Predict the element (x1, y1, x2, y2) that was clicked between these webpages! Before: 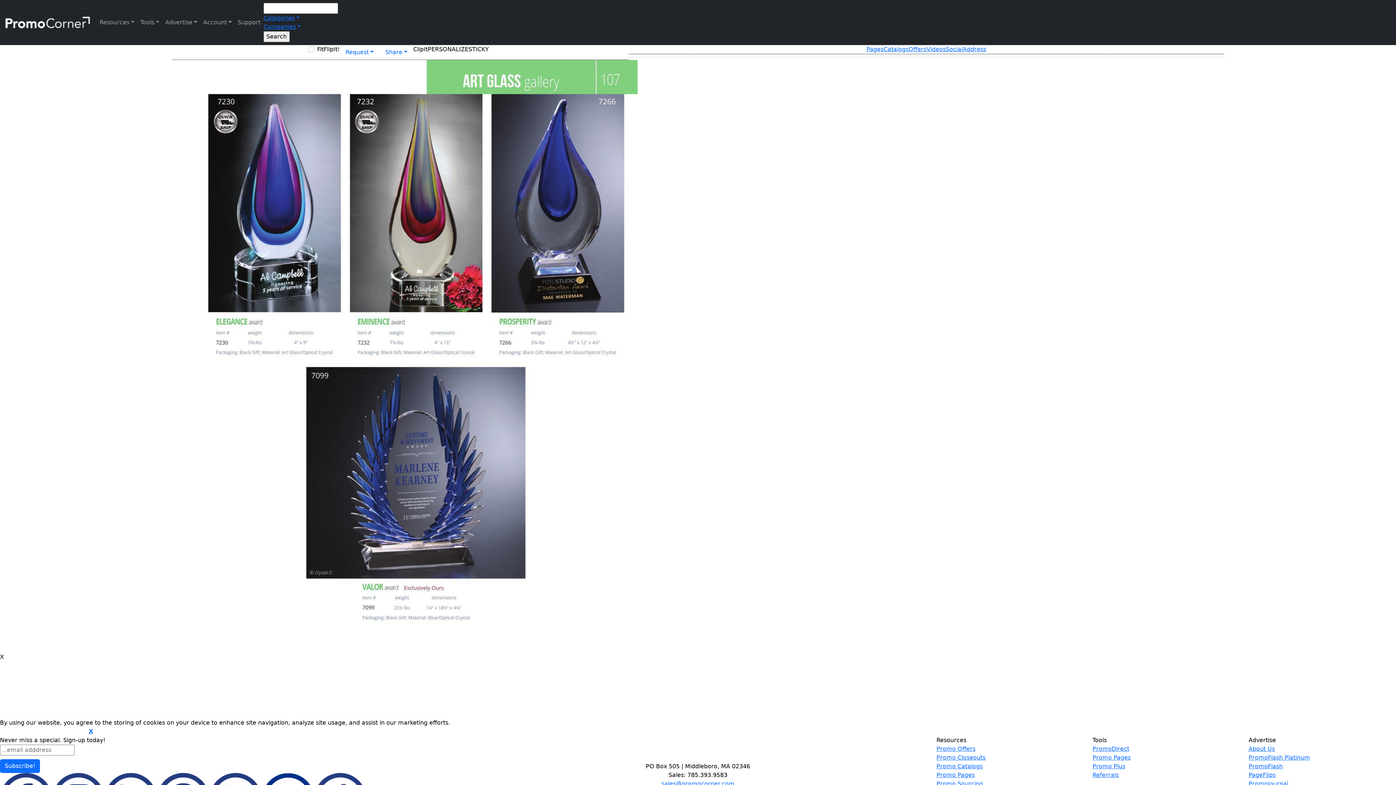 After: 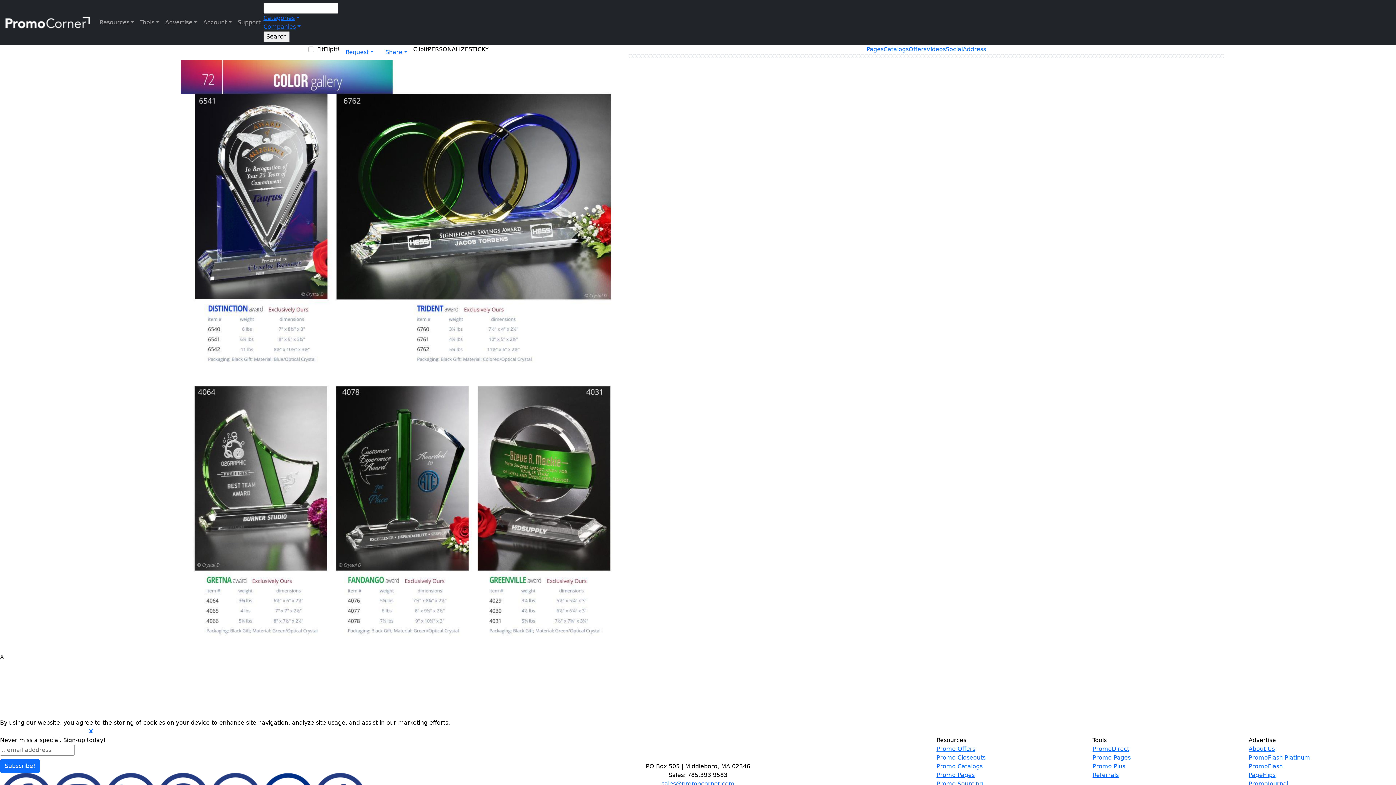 Action: bbox: (916, 54, 920, 58)